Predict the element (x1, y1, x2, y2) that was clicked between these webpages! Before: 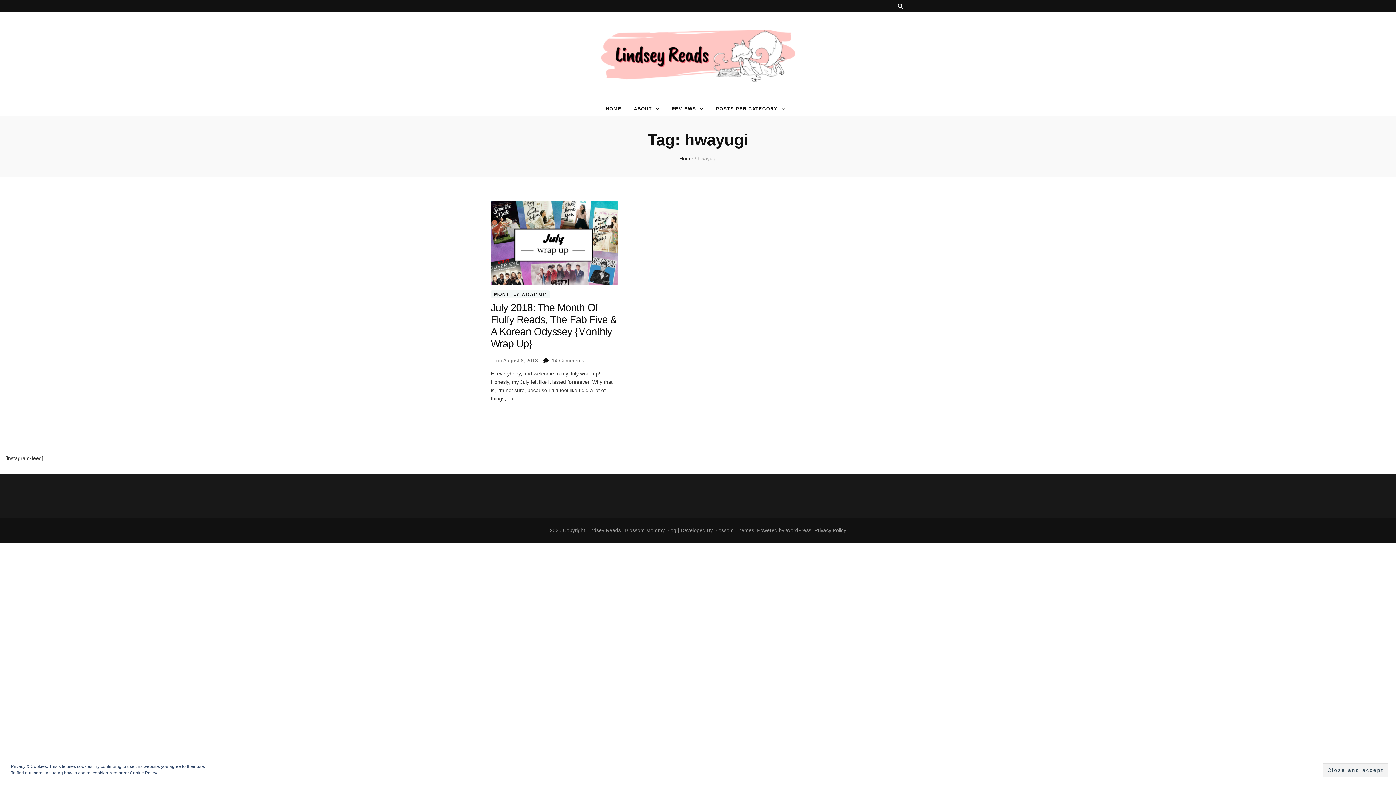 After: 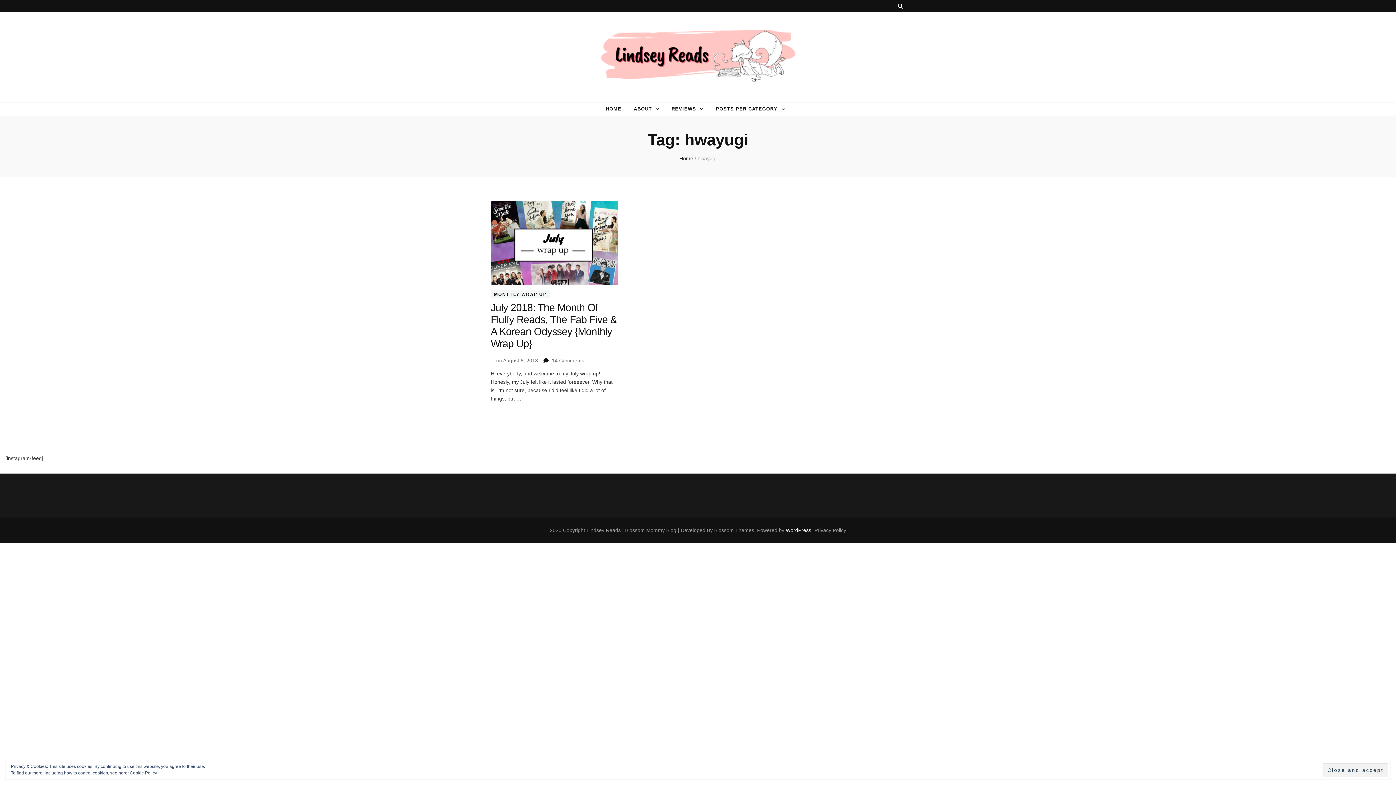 Action: bbox: (786, 527, 811, 533) label: WordPress